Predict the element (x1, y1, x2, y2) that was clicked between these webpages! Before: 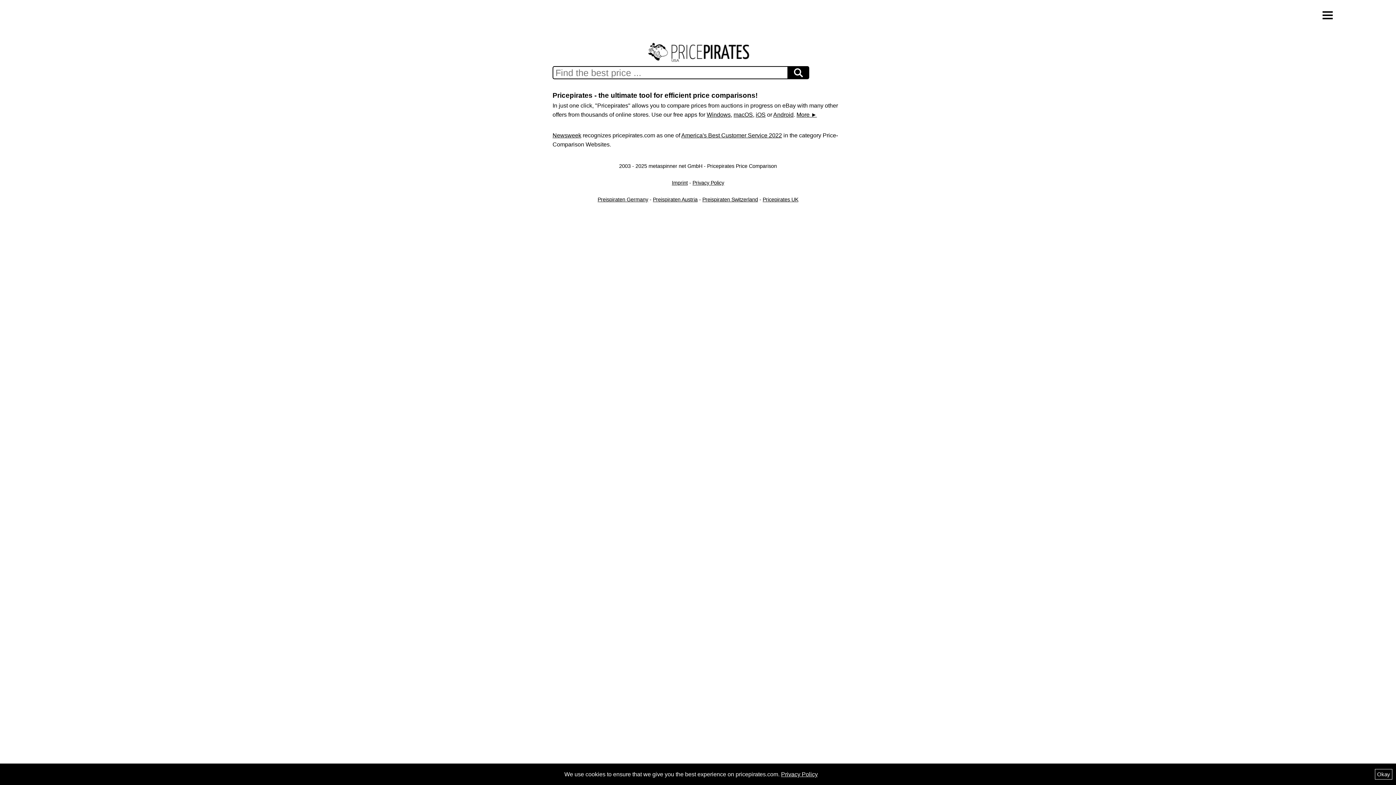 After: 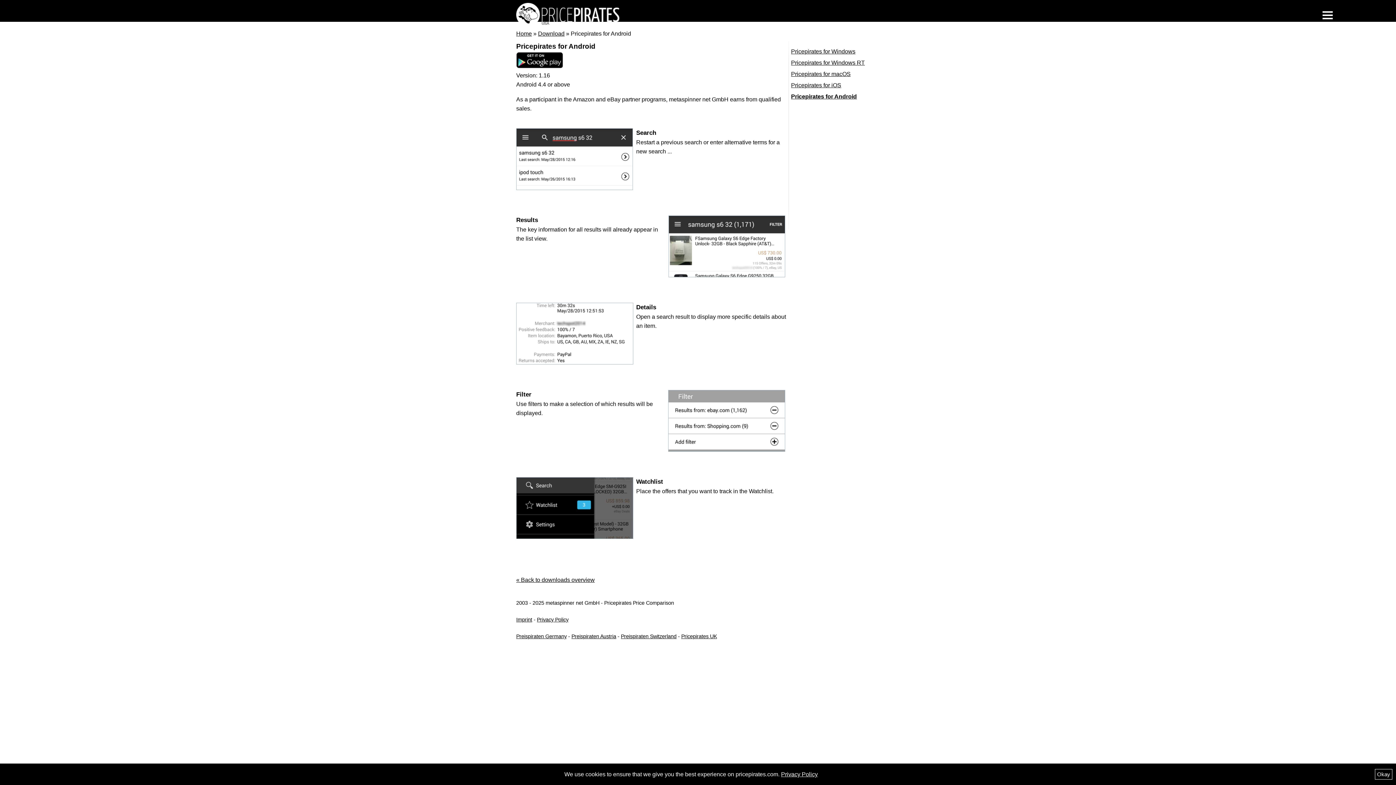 Action: label: Android bbox: (773, 111, 793, 117)